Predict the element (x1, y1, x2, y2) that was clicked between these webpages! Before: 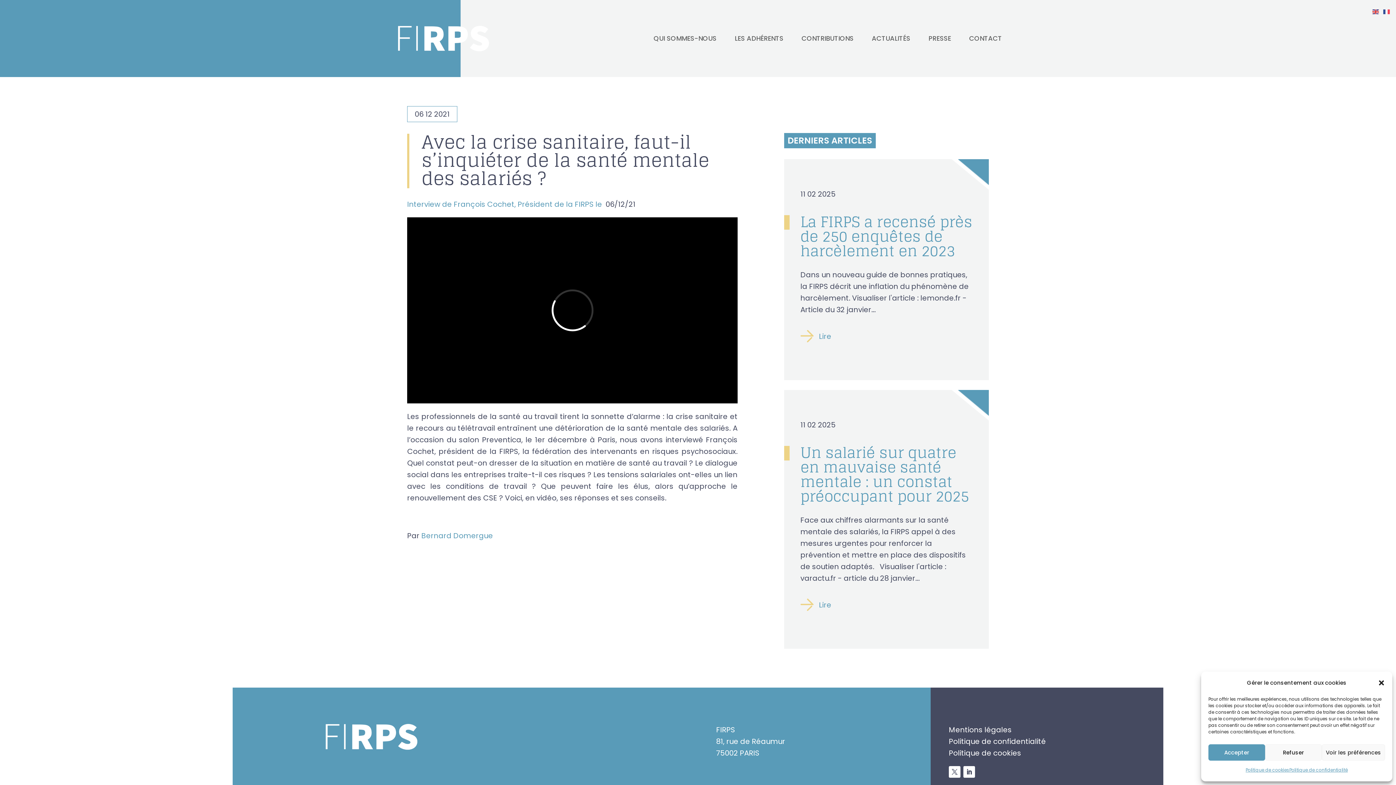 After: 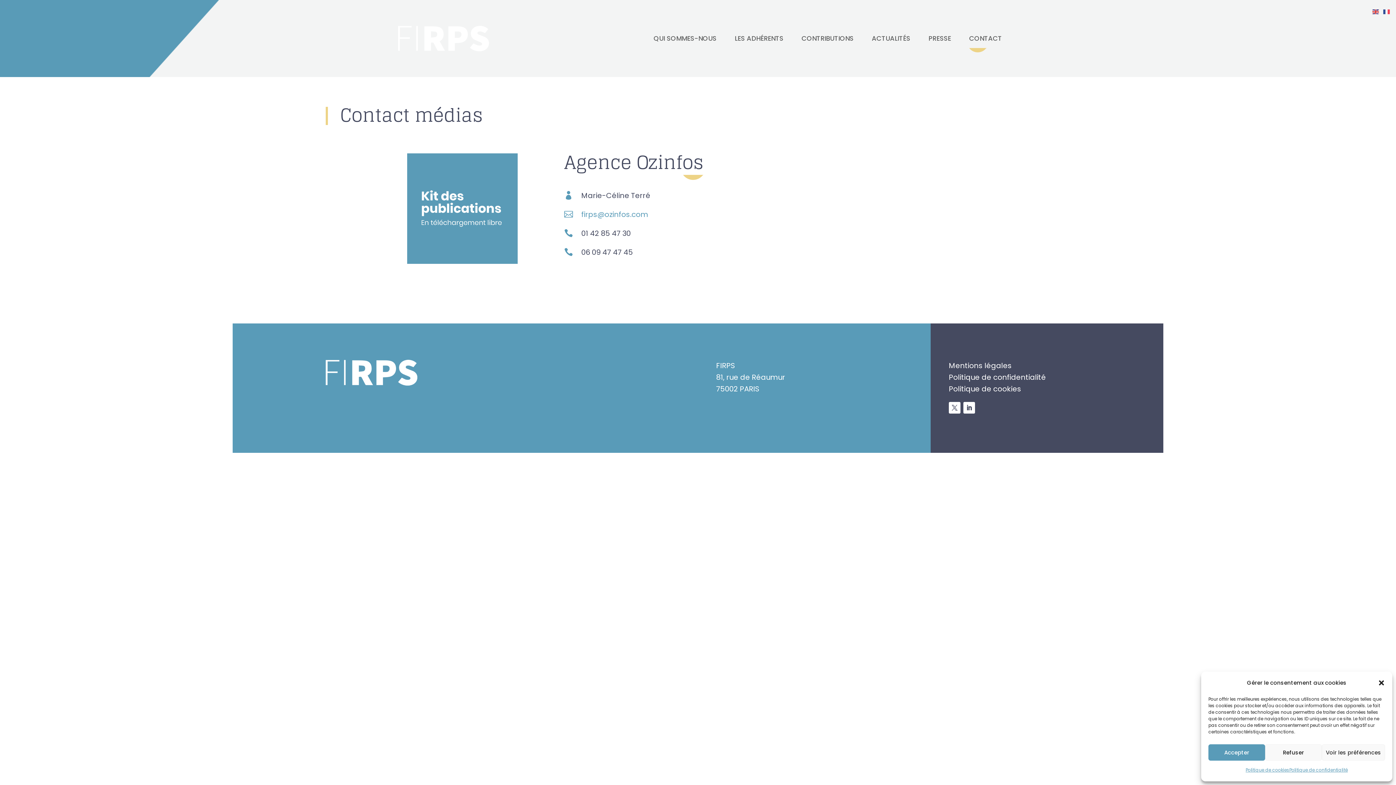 Action: bbox: (969, 24, 1002, 52) label: CONTACT